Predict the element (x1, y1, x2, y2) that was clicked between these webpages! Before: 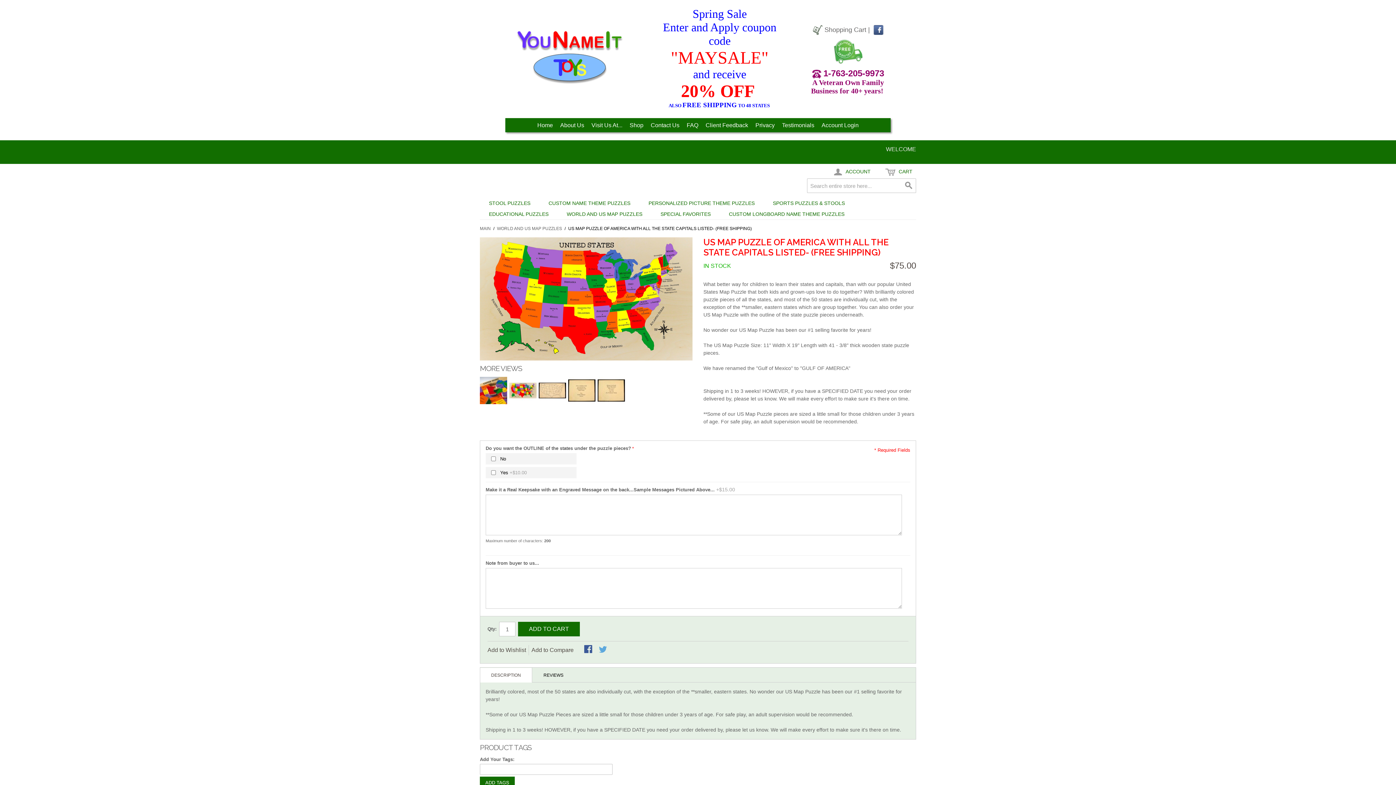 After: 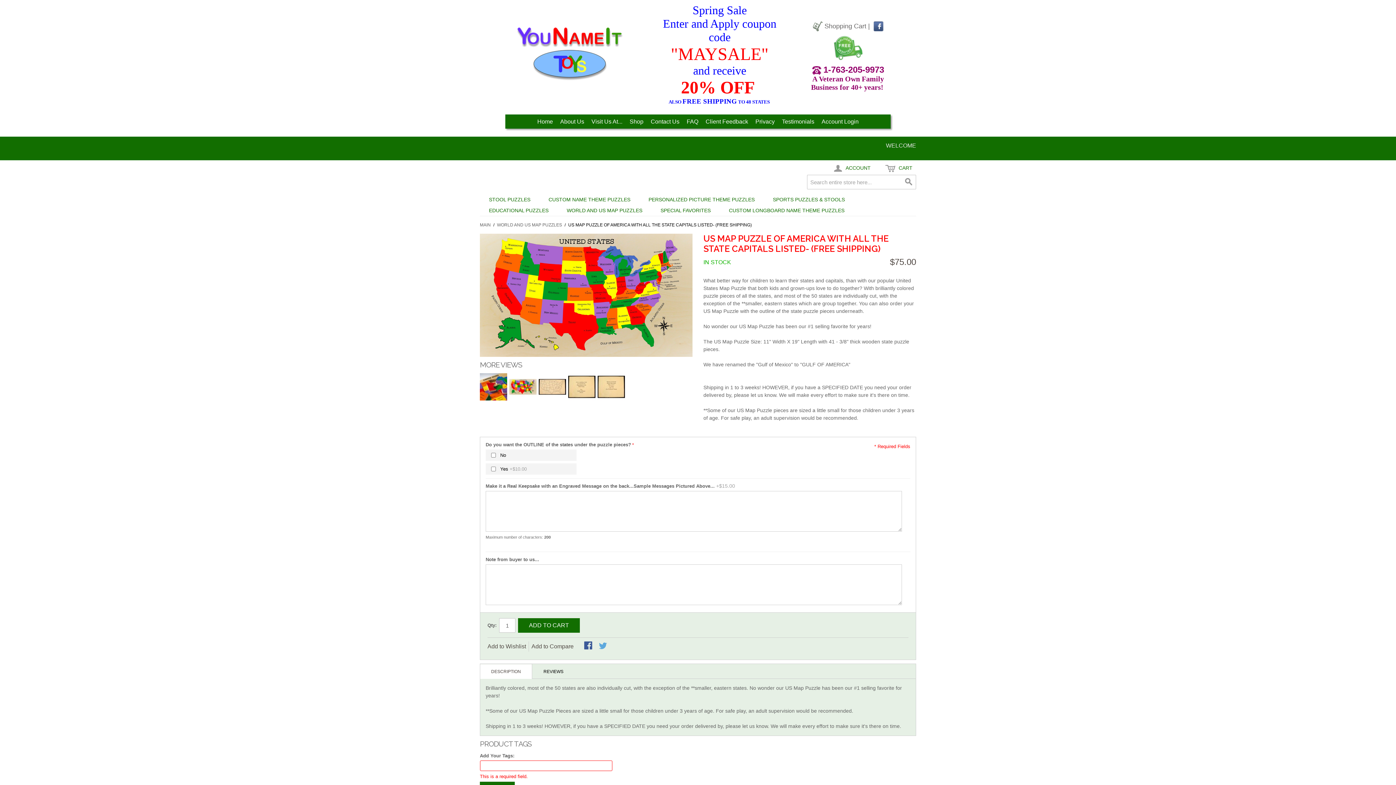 Action: label: ADD TAGS bbox: (480, 777, 514, 789)